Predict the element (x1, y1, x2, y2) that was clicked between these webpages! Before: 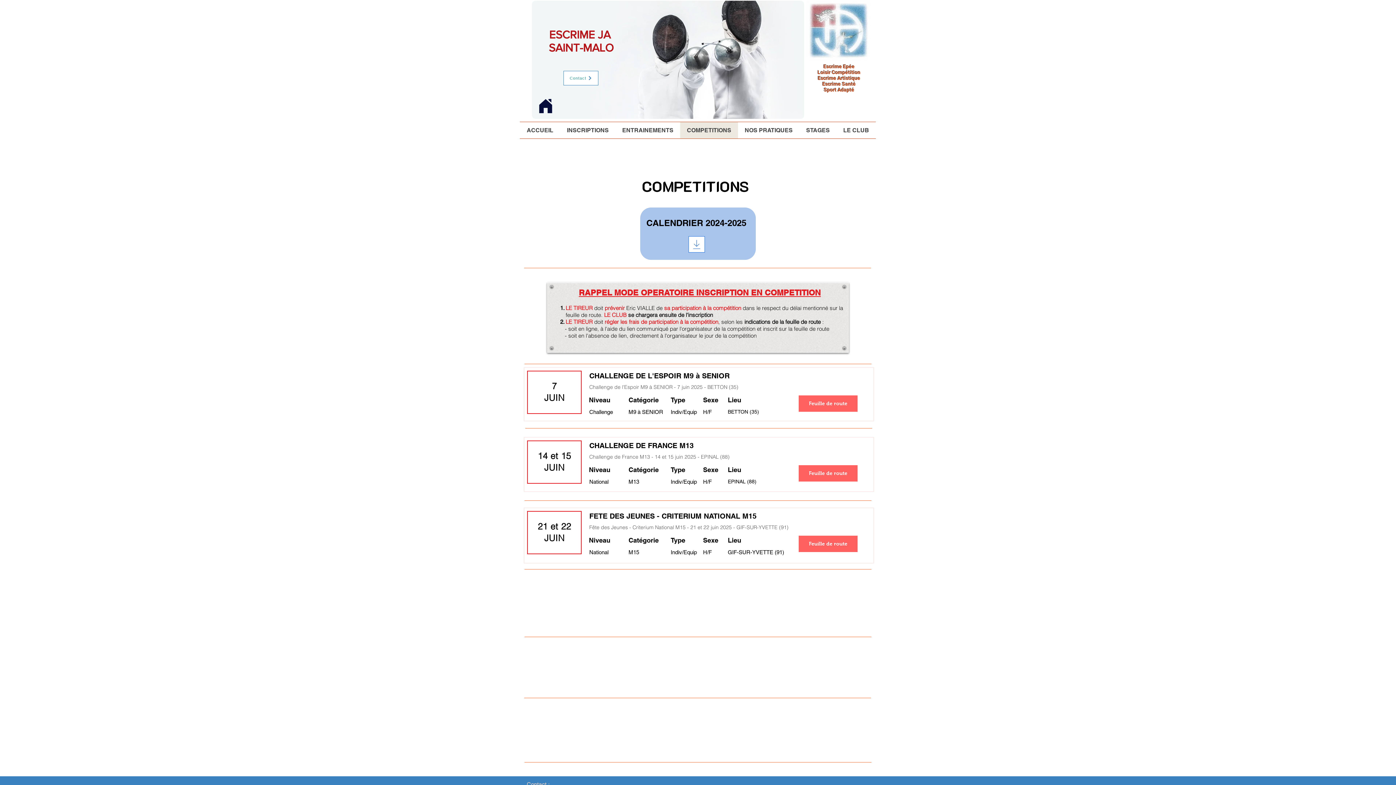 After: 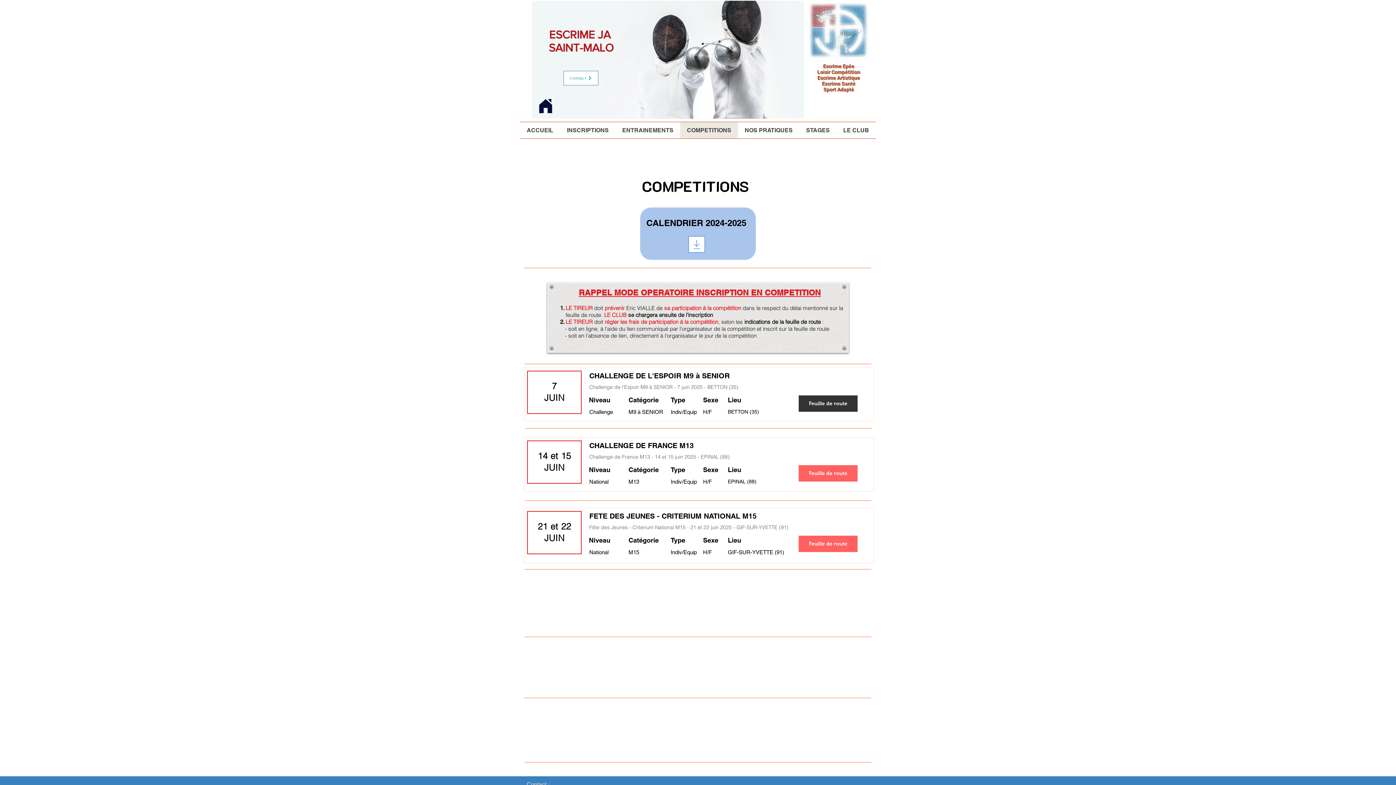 Action: label: Feuille de route bbox: (798, 395, 857, 412)